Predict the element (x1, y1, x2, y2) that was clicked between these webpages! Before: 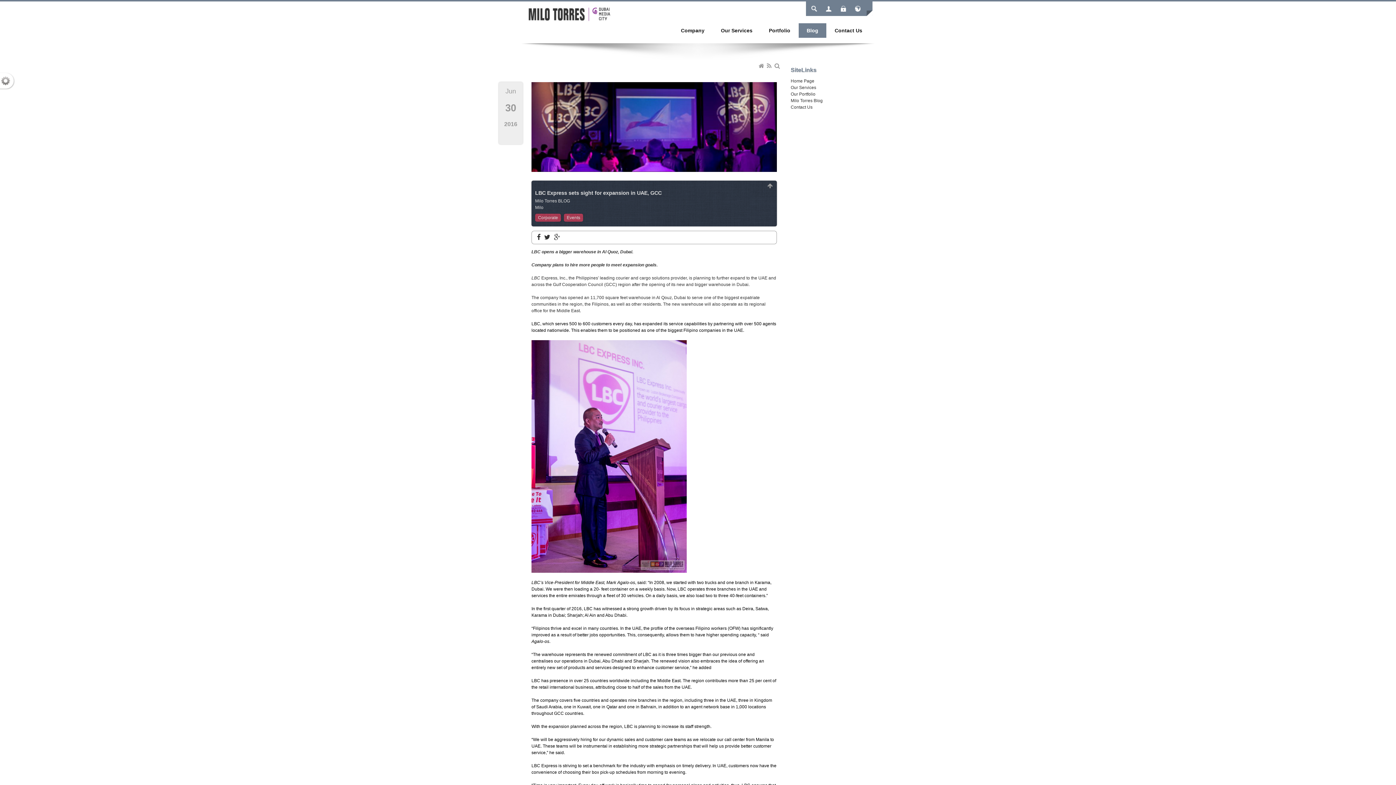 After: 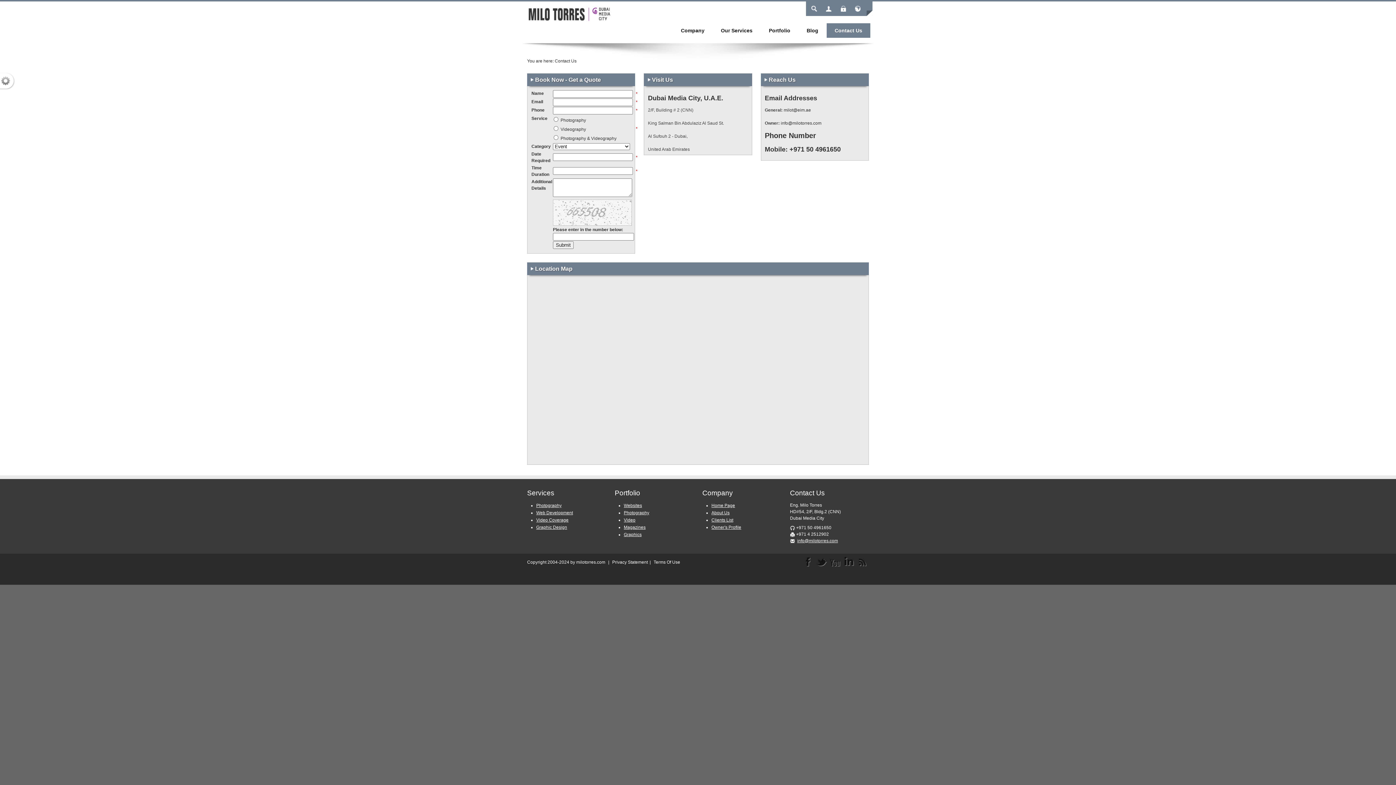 Action: label: Contact Us bbox: (790, 104, 812, 109)